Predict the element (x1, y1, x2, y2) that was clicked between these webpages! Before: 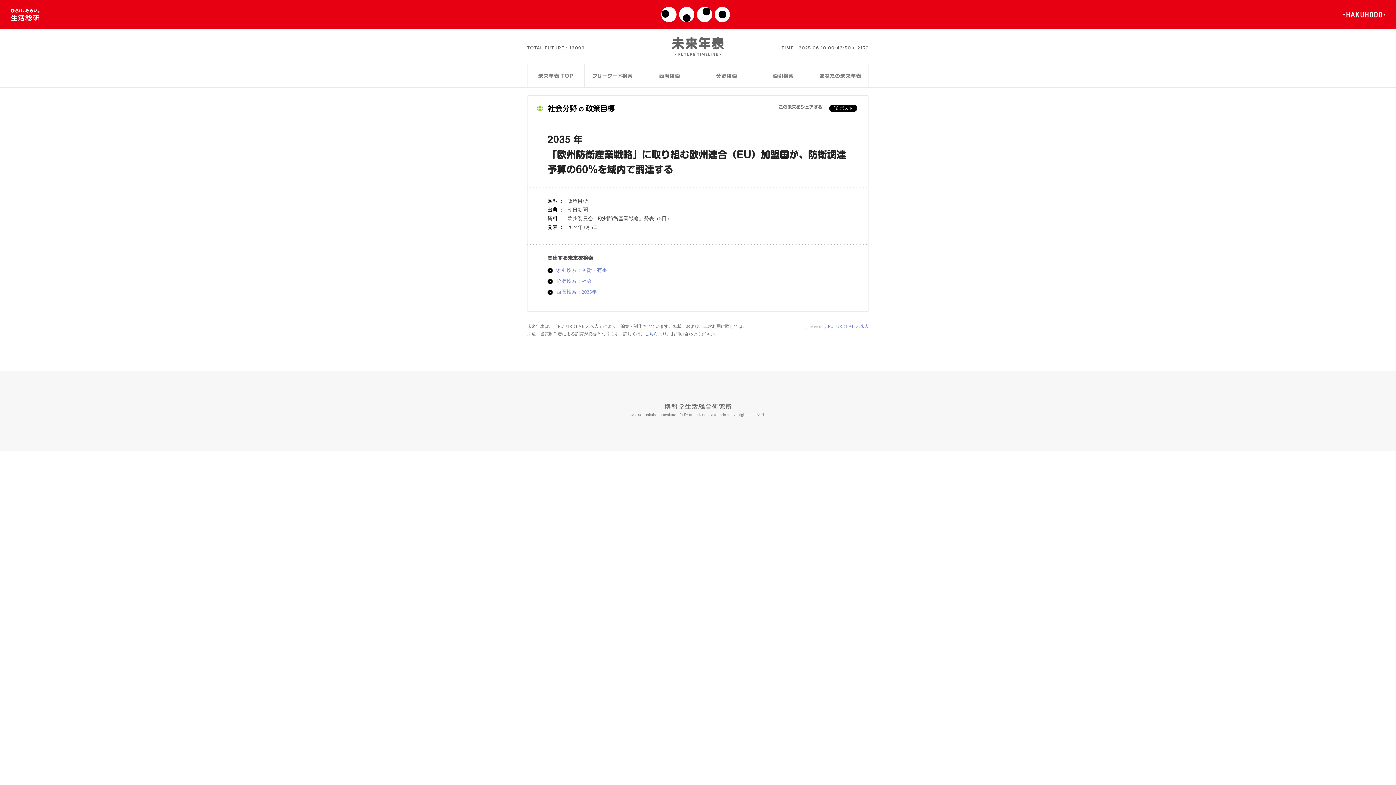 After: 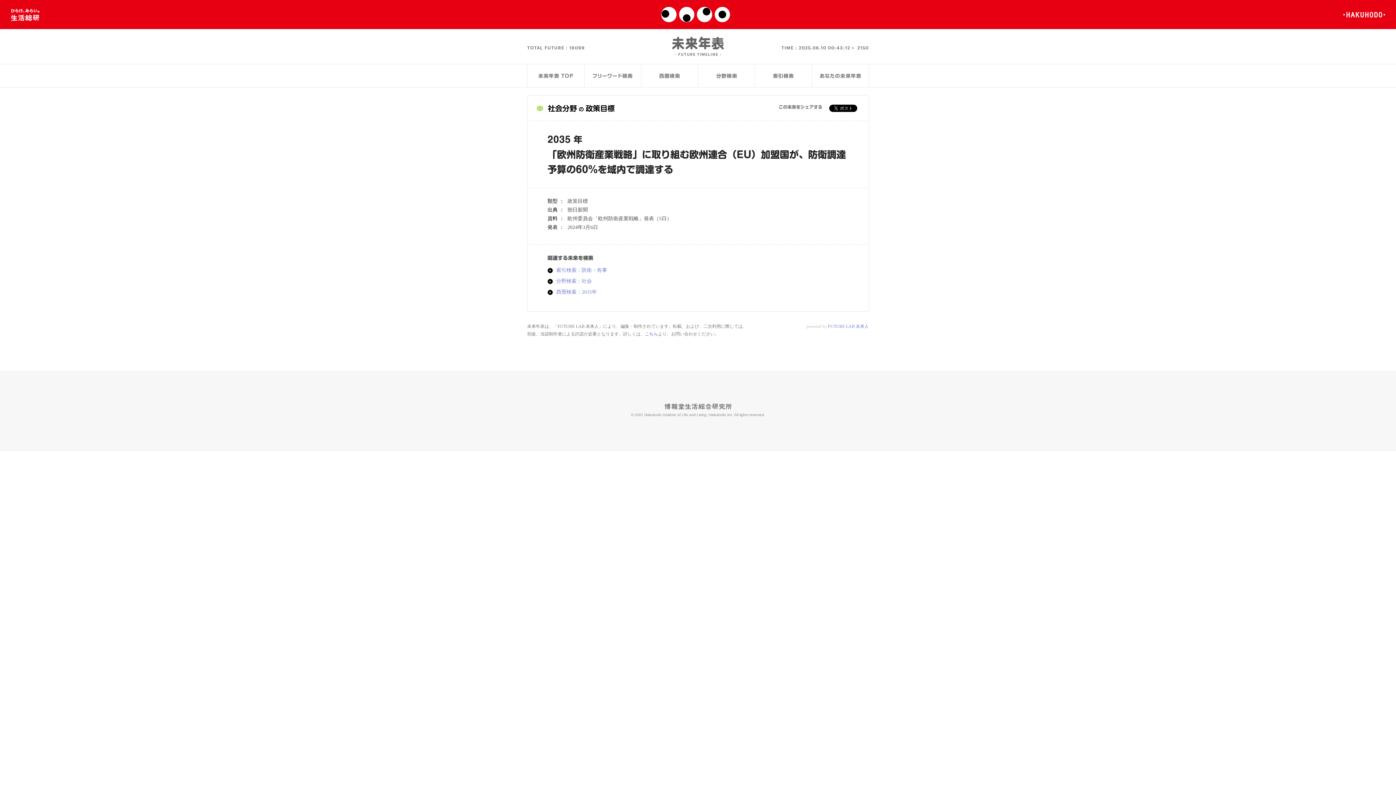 Action: bbox: (1343, 11, 1385, 17)